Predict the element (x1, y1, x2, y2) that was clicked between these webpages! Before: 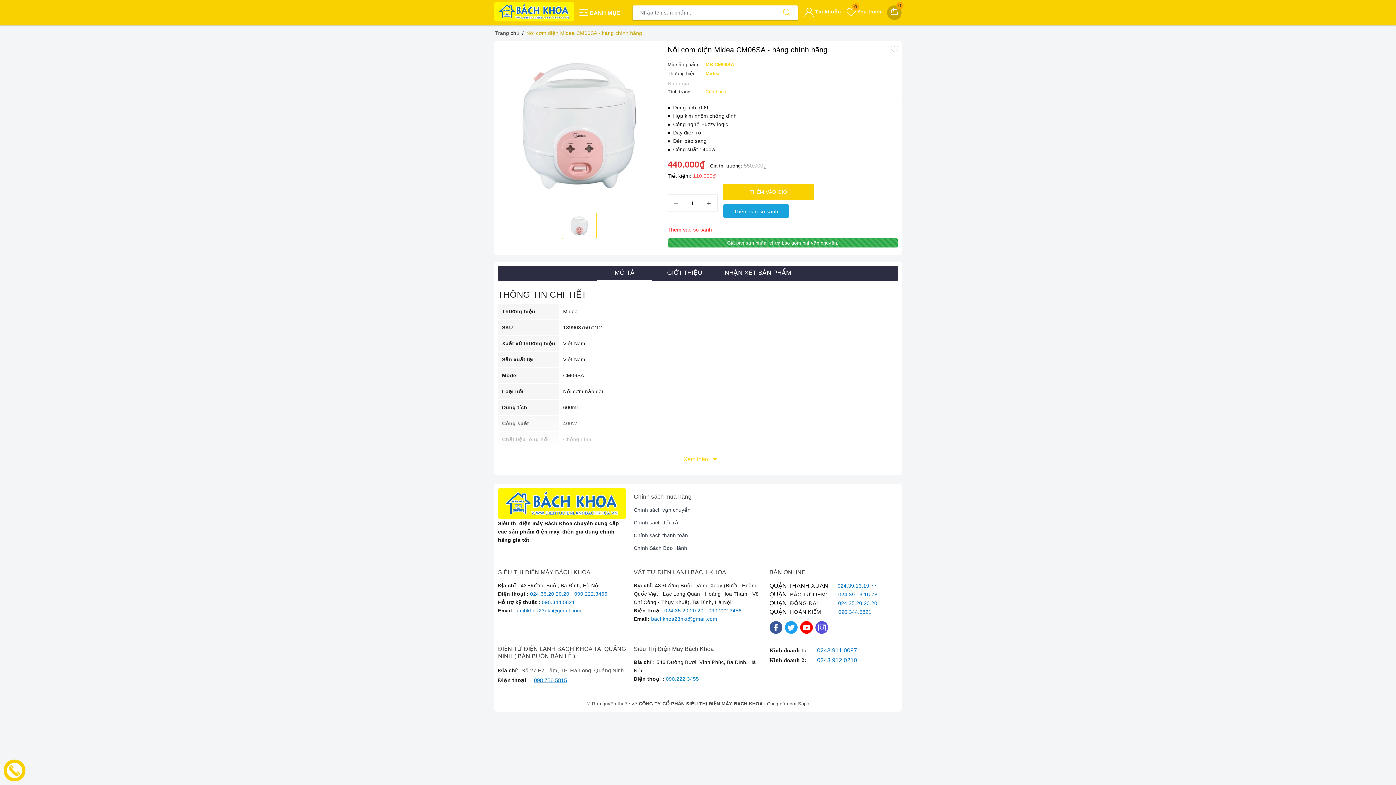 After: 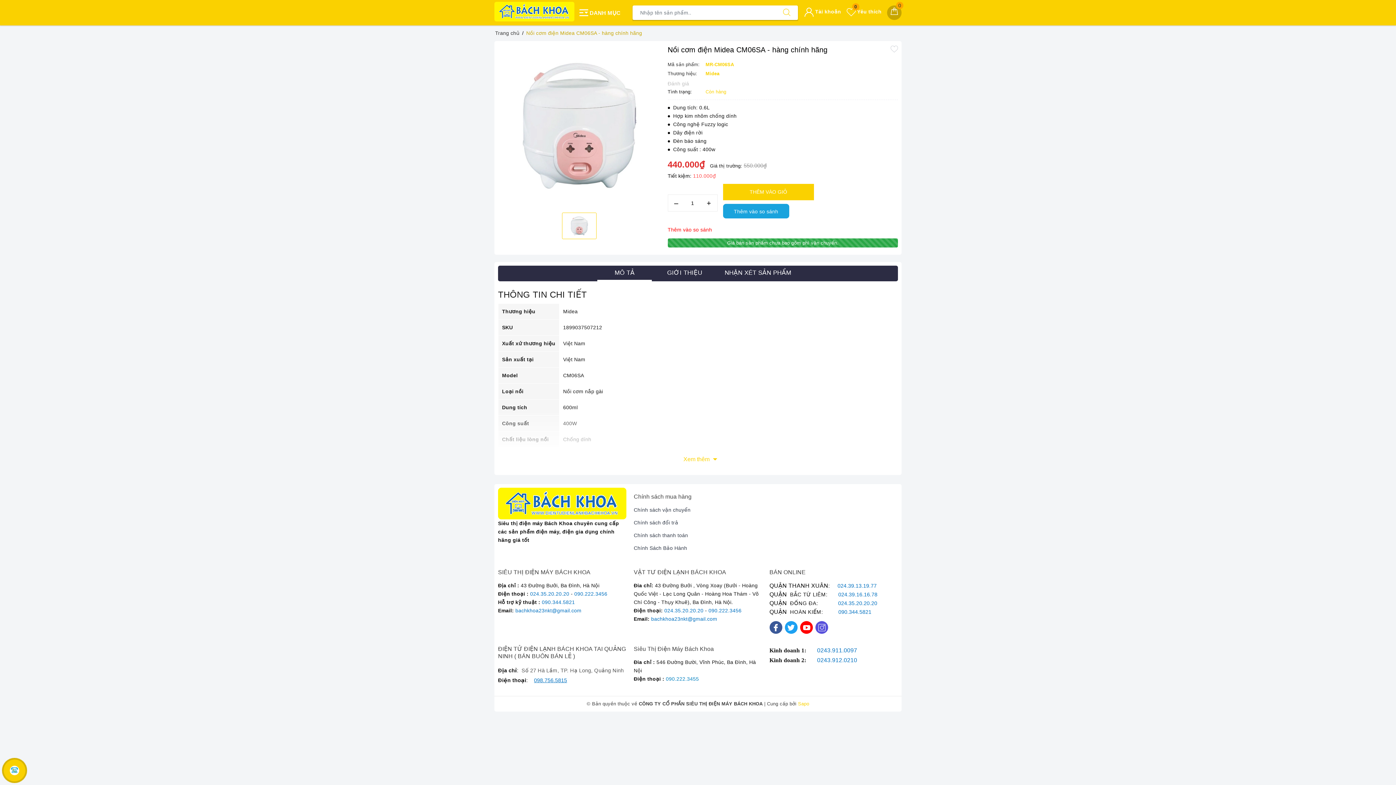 Action: bbox: (798, 701, 809, 706) label: Sapo